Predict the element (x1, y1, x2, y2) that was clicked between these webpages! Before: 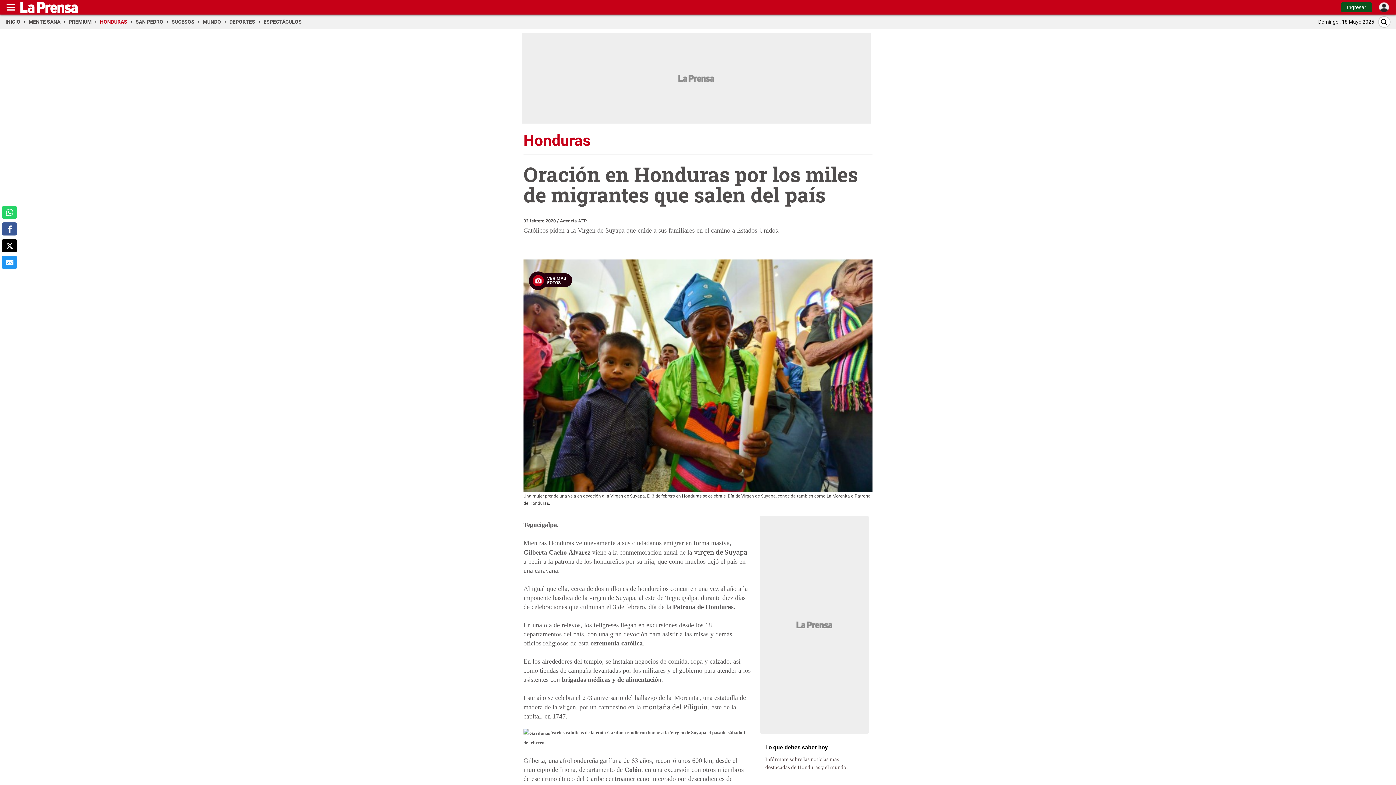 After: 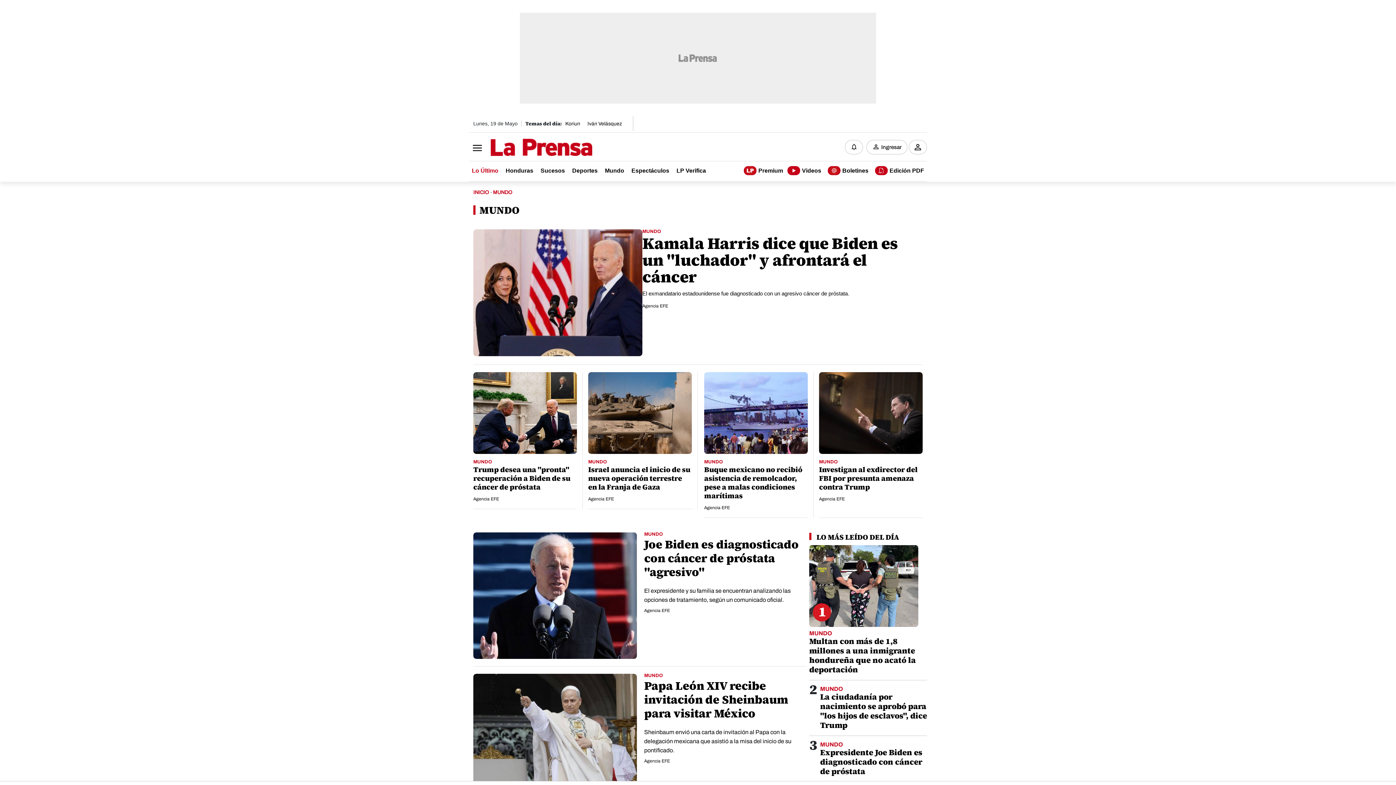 Action: bbox: (202, 18, 225, 24) label: MUNDO